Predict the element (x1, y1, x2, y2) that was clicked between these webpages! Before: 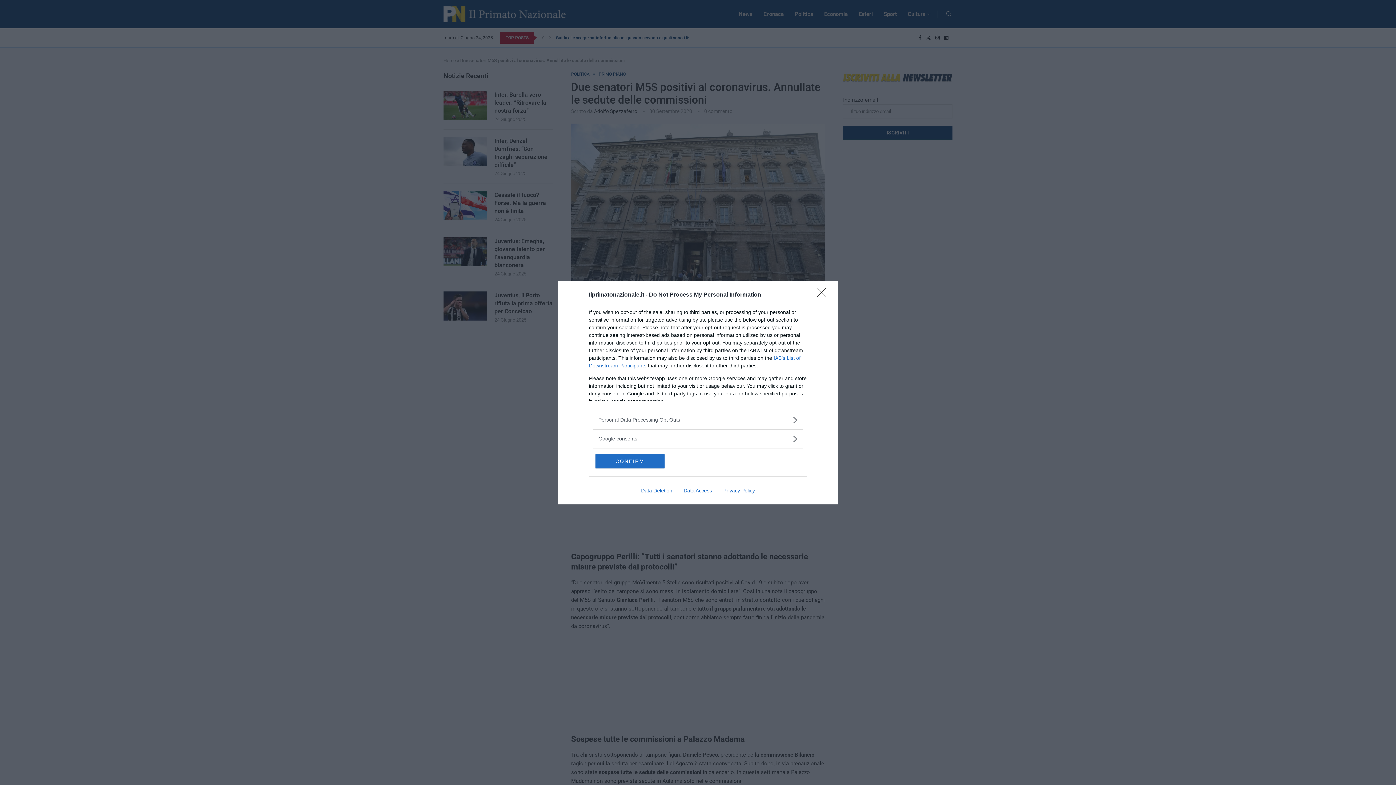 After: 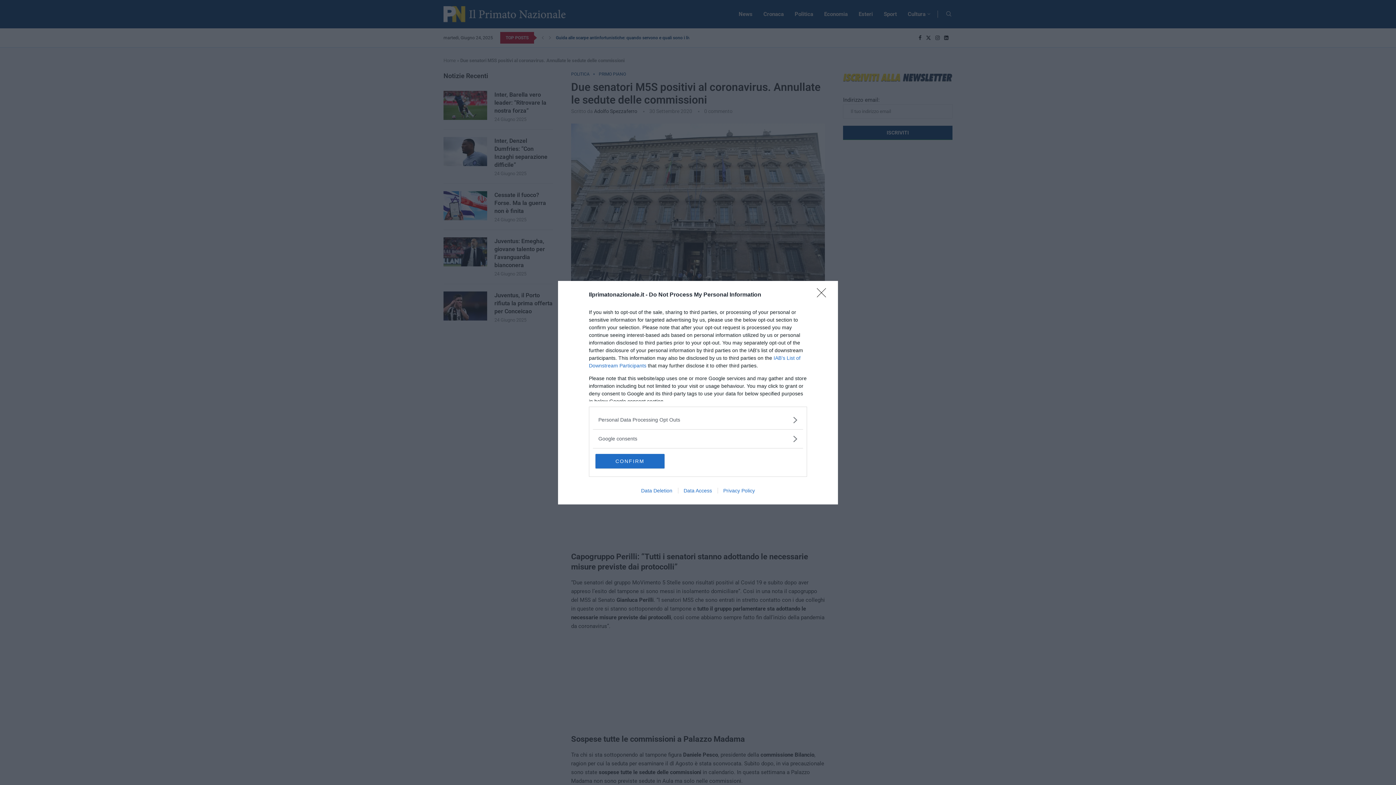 Action: bbox: (635, 487, 678, 493) label: Data Deletion